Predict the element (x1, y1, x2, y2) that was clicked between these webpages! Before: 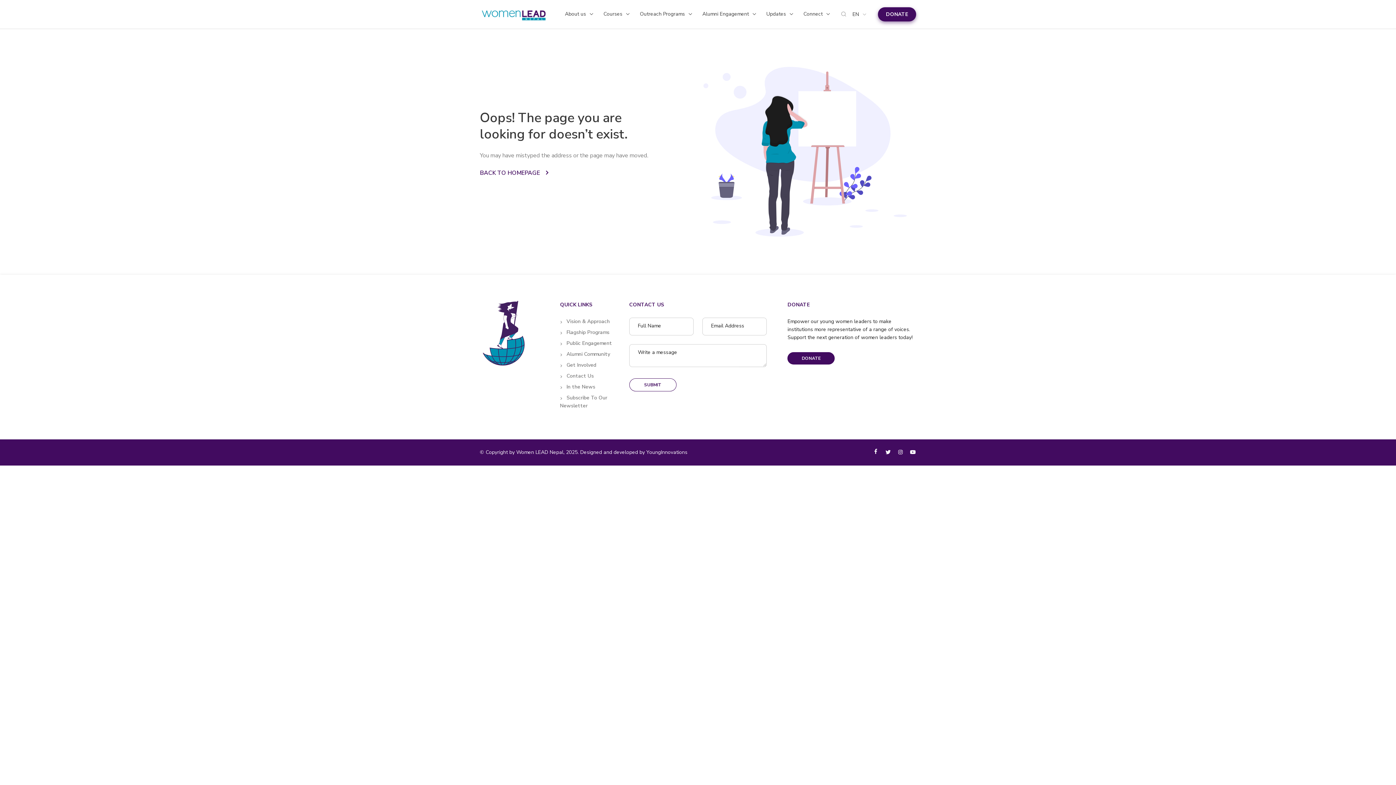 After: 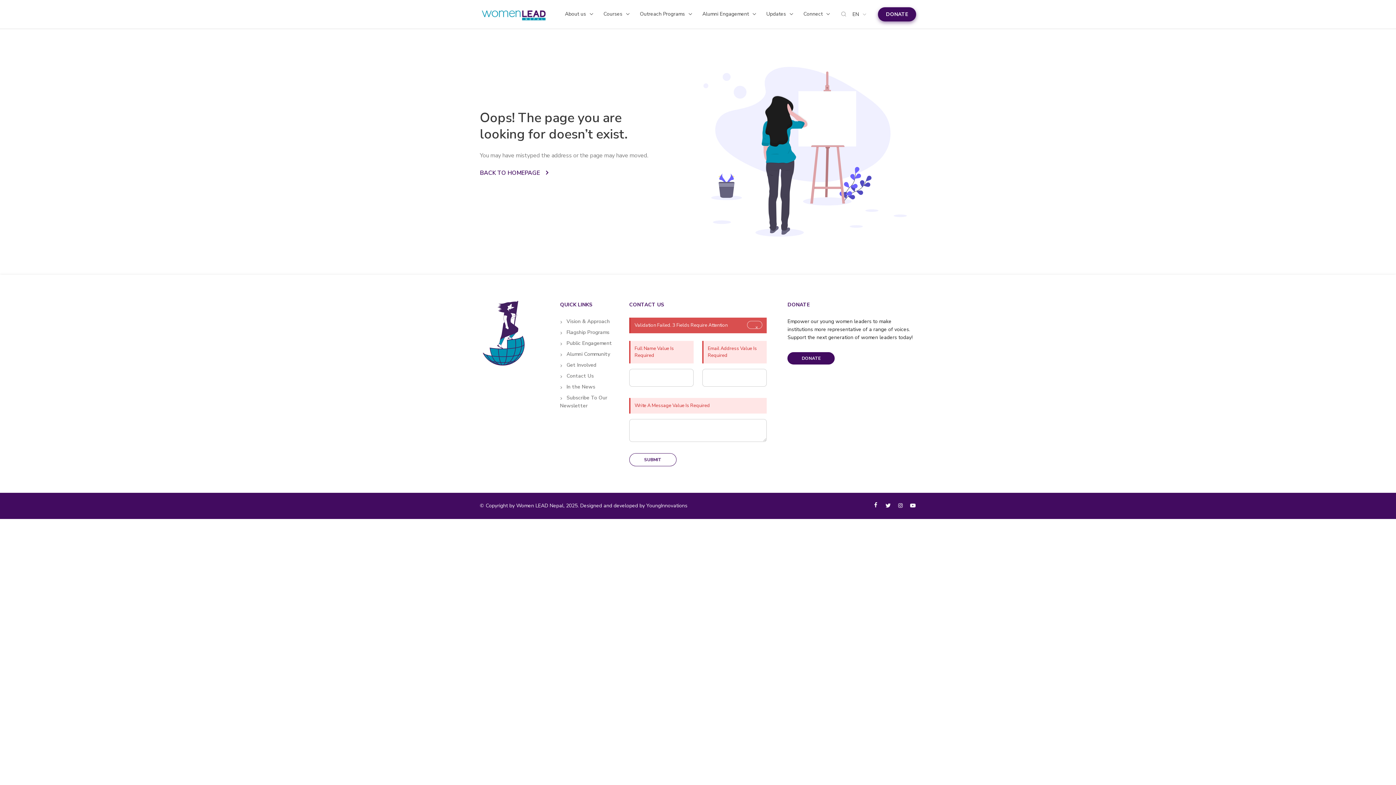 Action: label: SUBMIT bbox: (629, 378, 676, 391)